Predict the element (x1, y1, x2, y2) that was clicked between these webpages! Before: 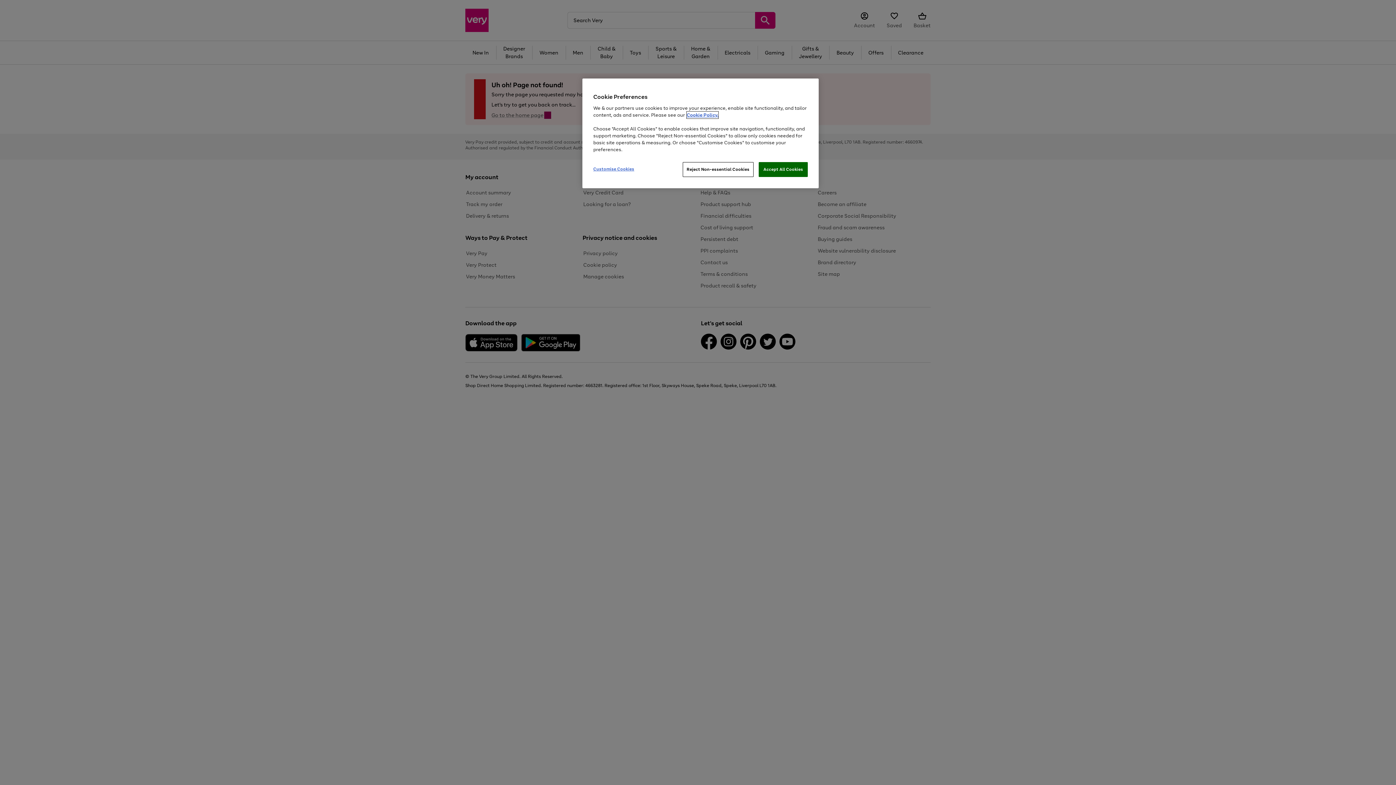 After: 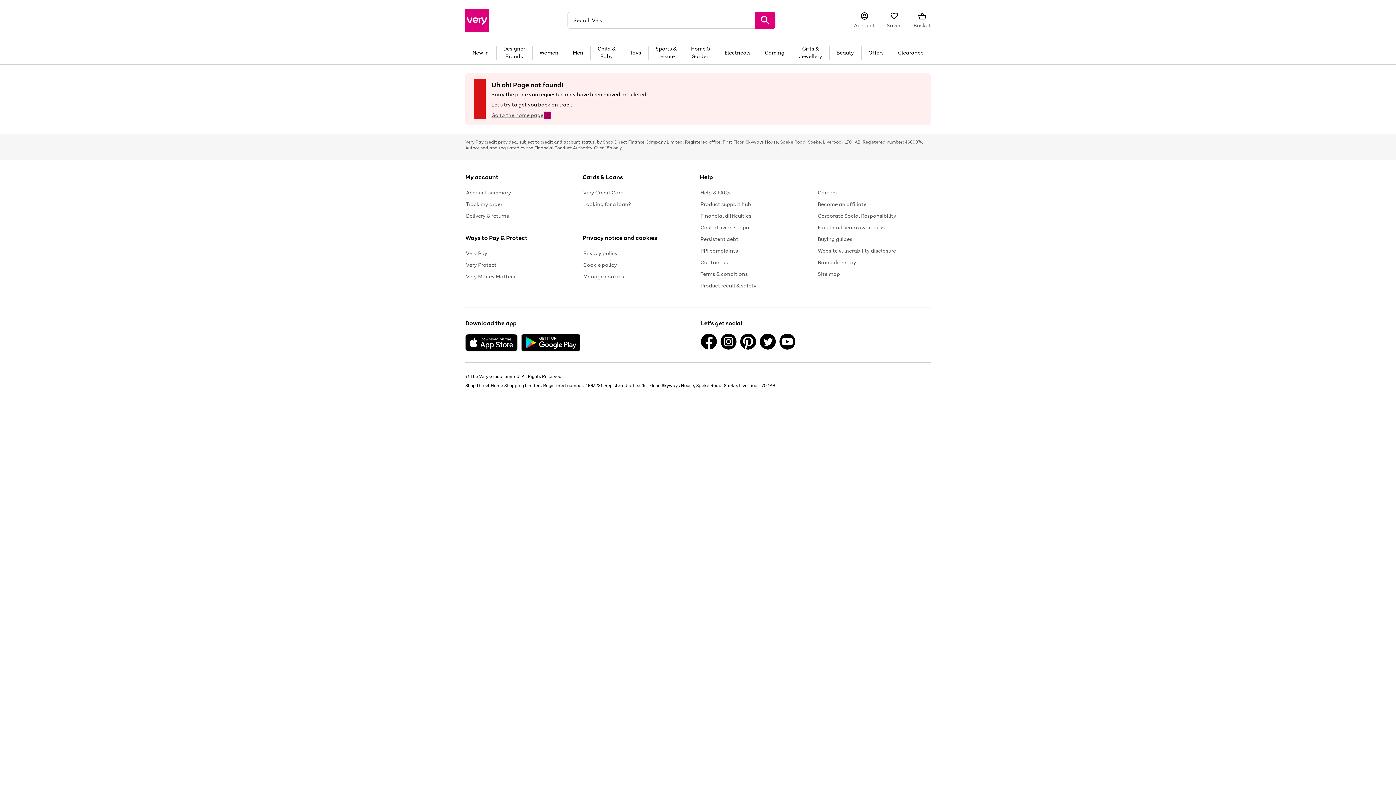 Action: label: Accept All Cookies bbox: (758, 162, 808, 177)